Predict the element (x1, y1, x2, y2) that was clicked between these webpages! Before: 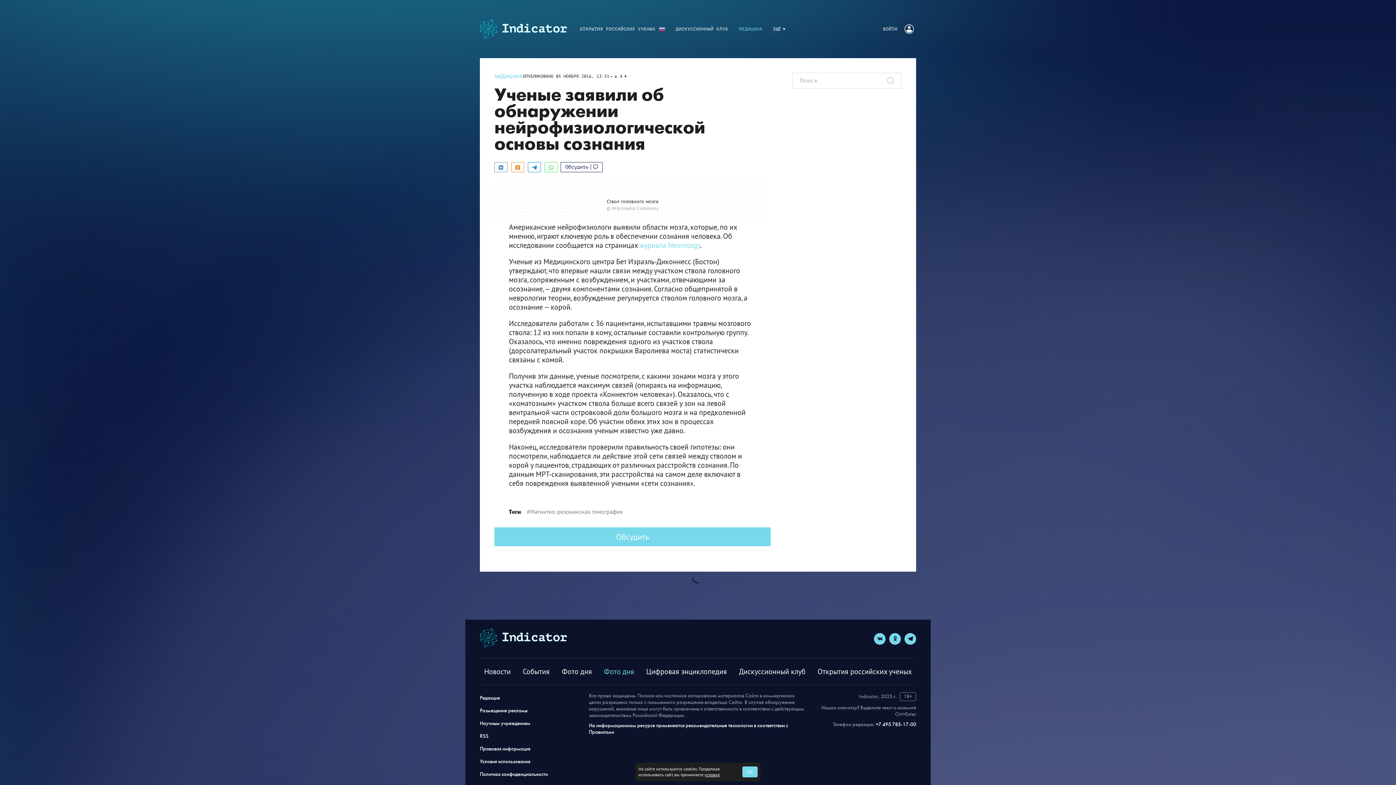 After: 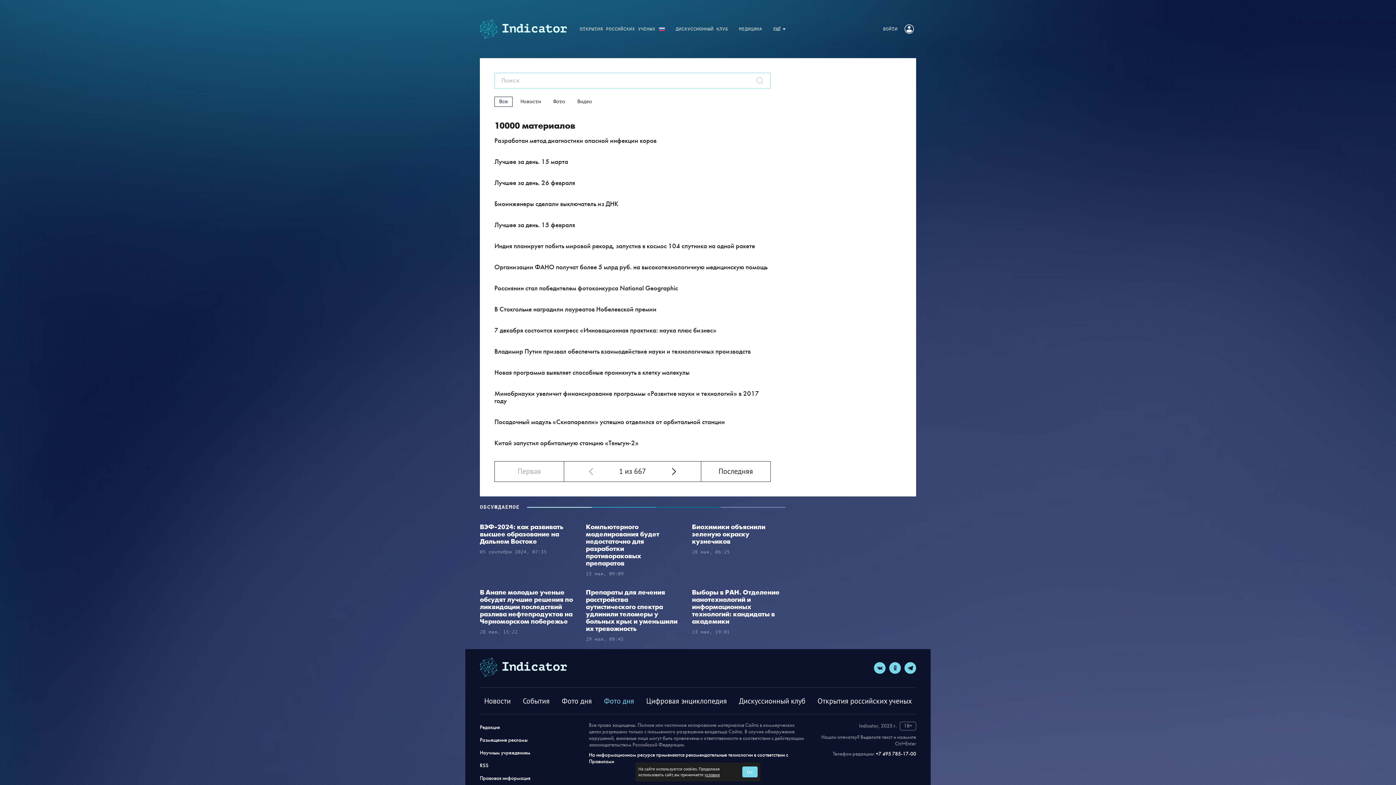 Action: bbox: (887, 77, 894, 84) label: Найти